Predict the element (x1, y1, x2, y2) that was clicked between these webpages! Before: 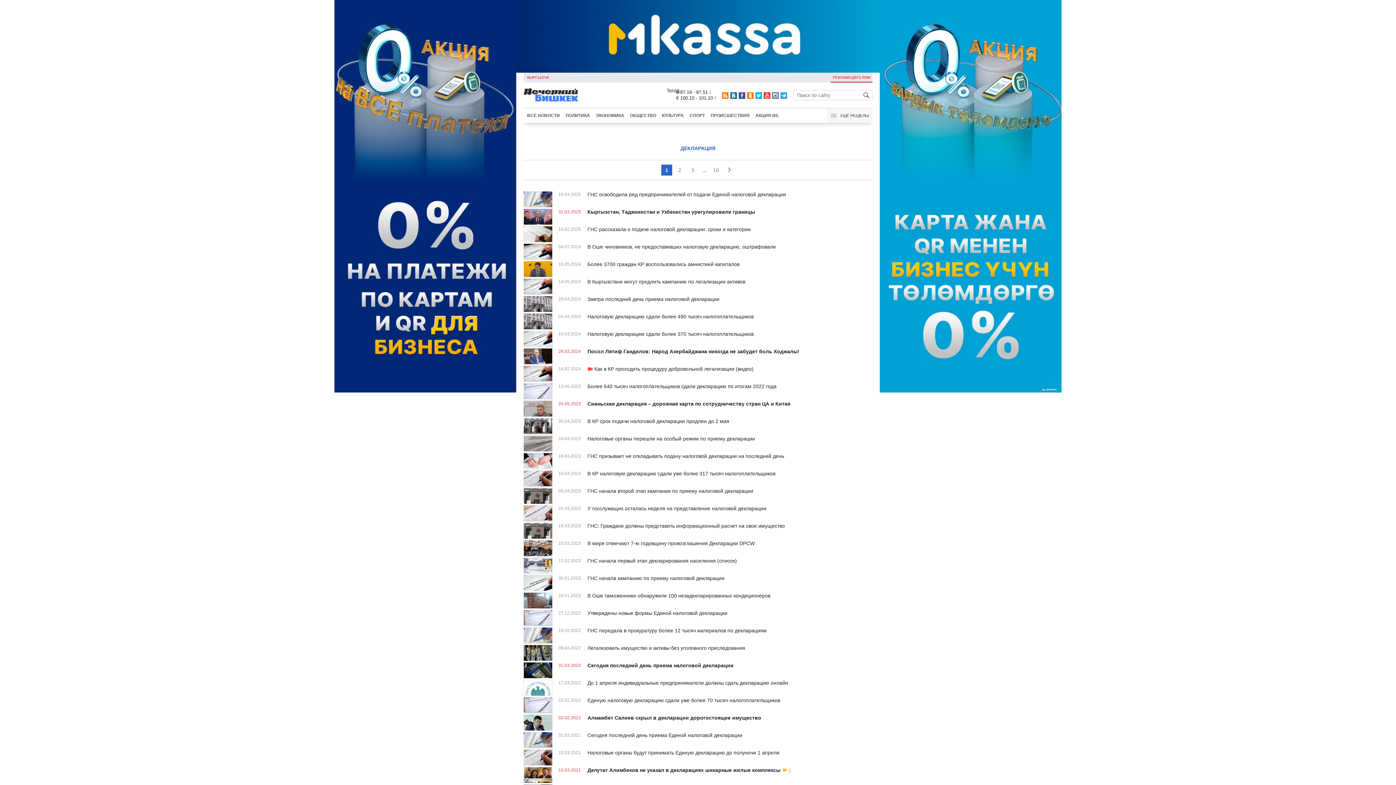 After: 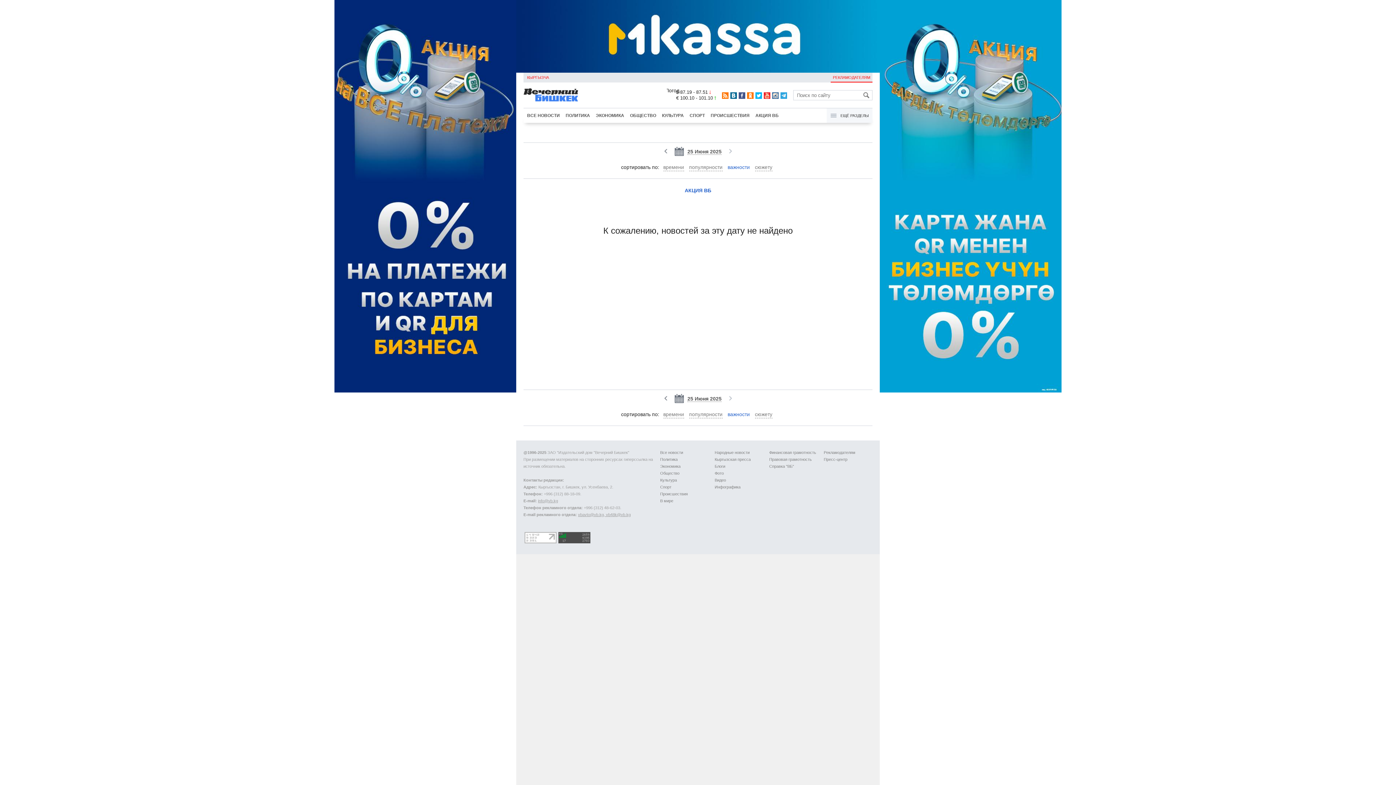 Action: label: АКЦИЯ ВБ bbox: (752, 108, 781, 122)